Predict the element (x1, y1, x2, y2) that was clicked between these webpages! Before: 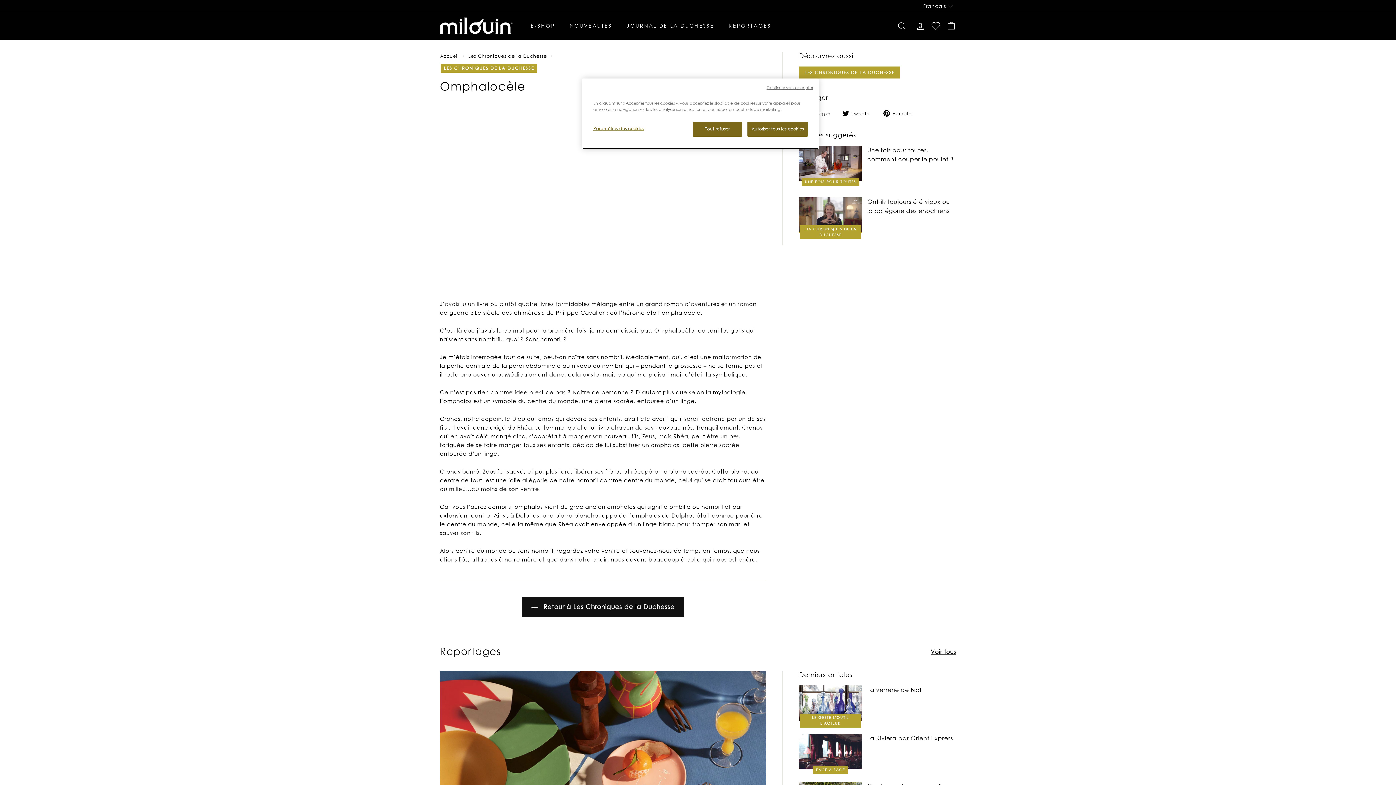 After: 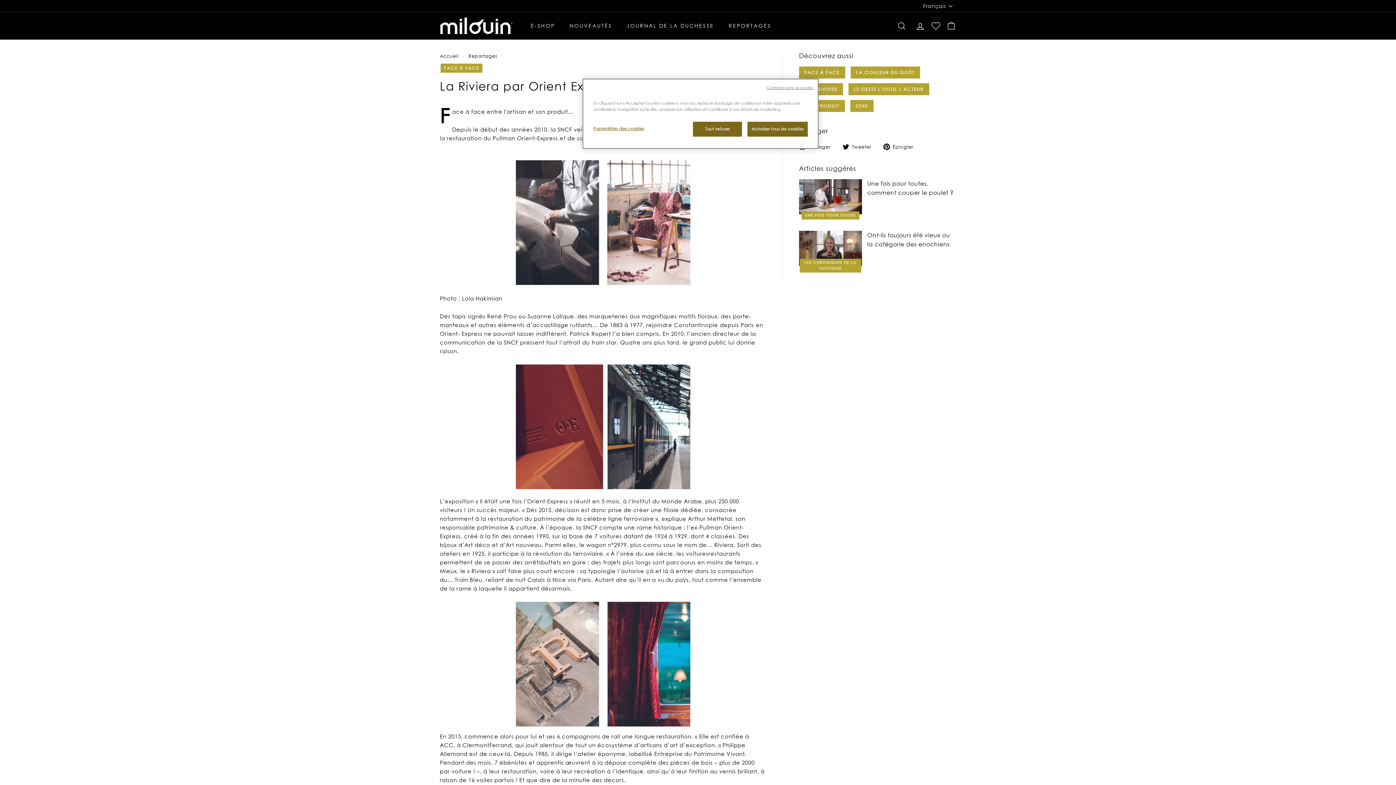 Action: label: La Riviera par Orient Express bbox: (867, 734, 953, 742)